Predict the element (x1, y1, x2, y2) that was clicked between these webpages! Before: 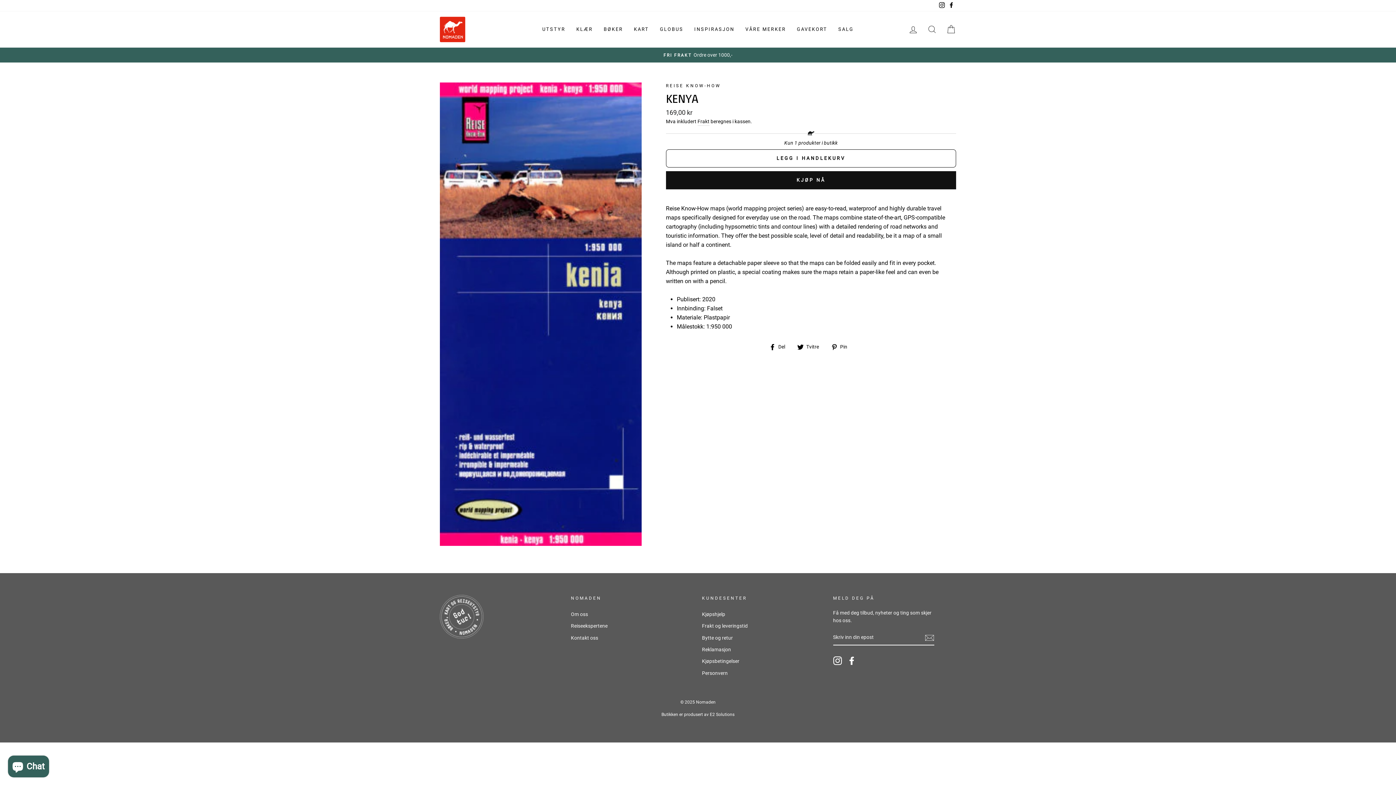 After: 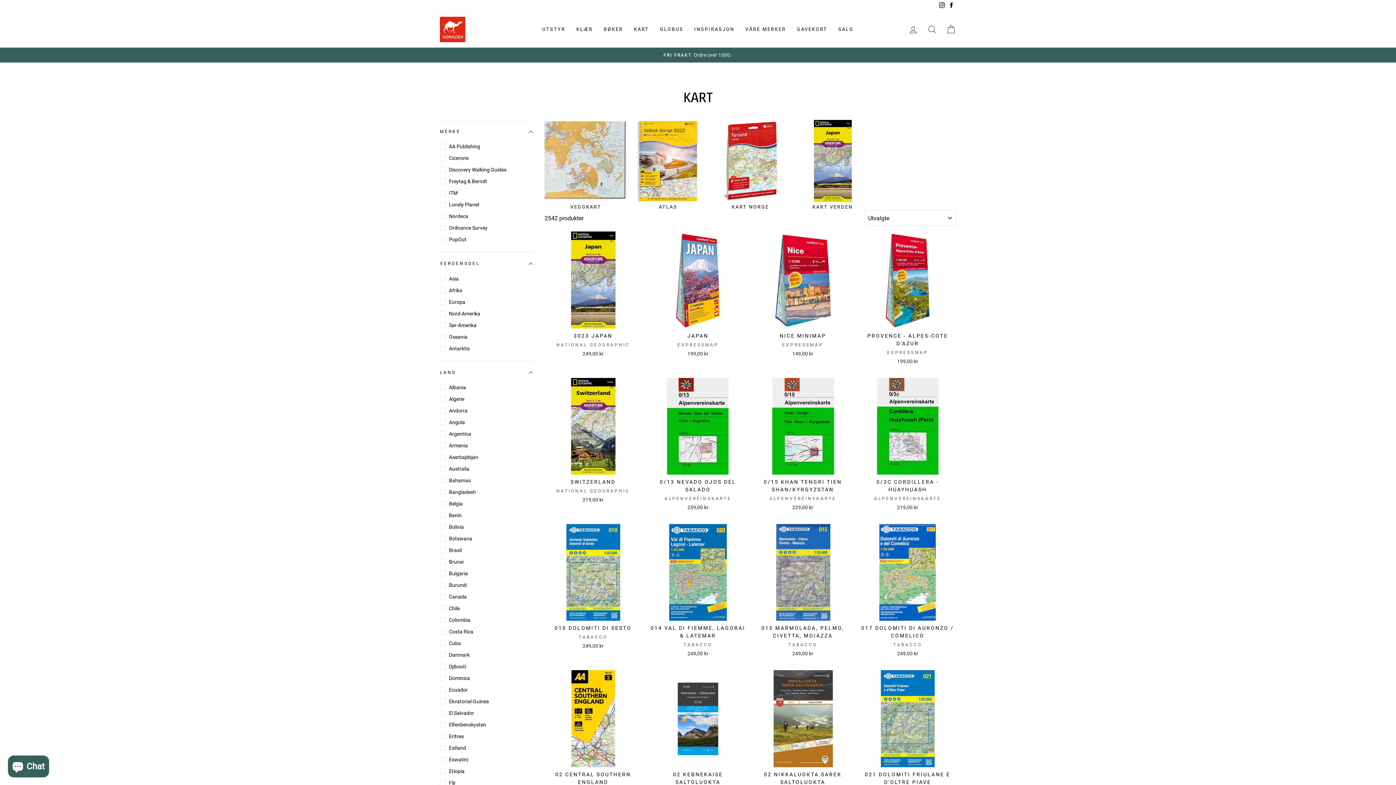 Action: bbox: (628, 23, 654, 35) label: KART